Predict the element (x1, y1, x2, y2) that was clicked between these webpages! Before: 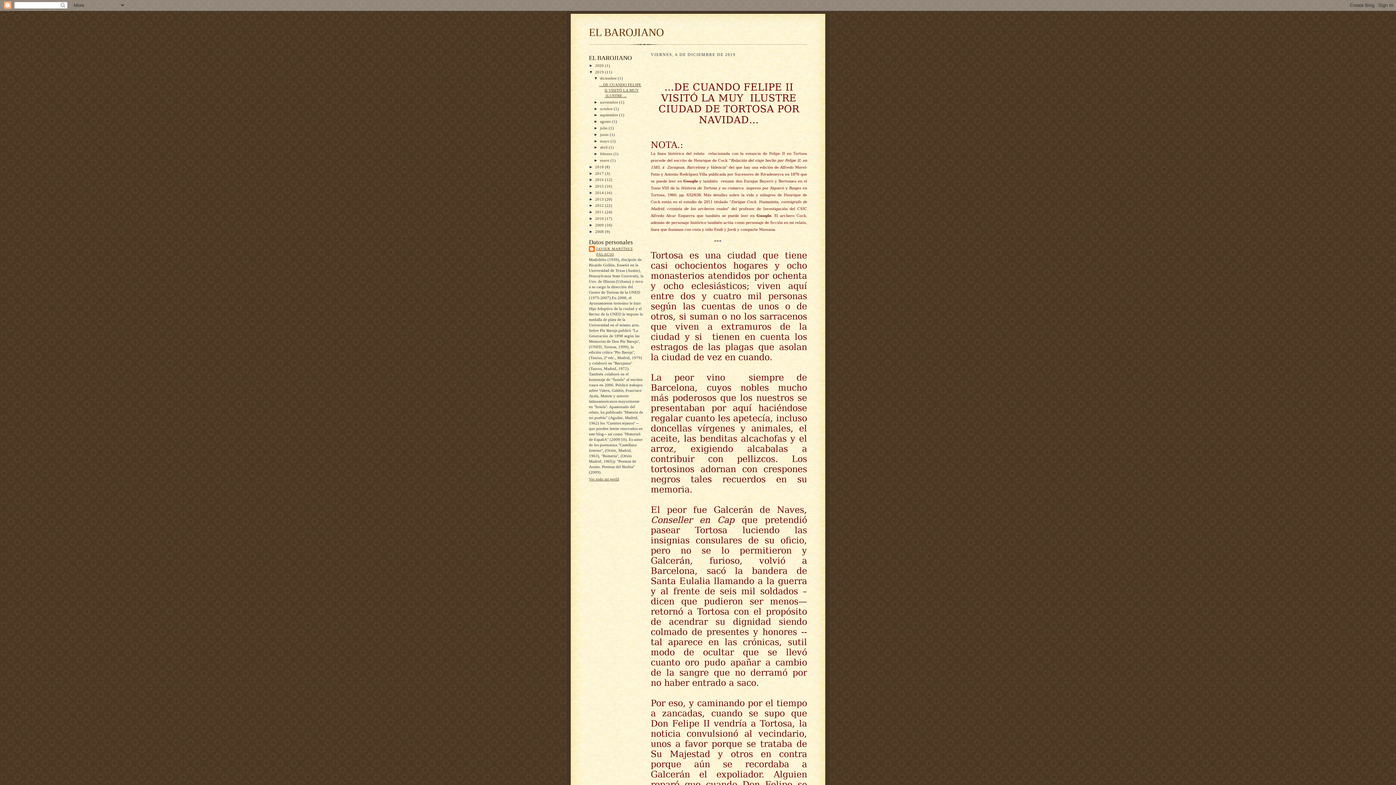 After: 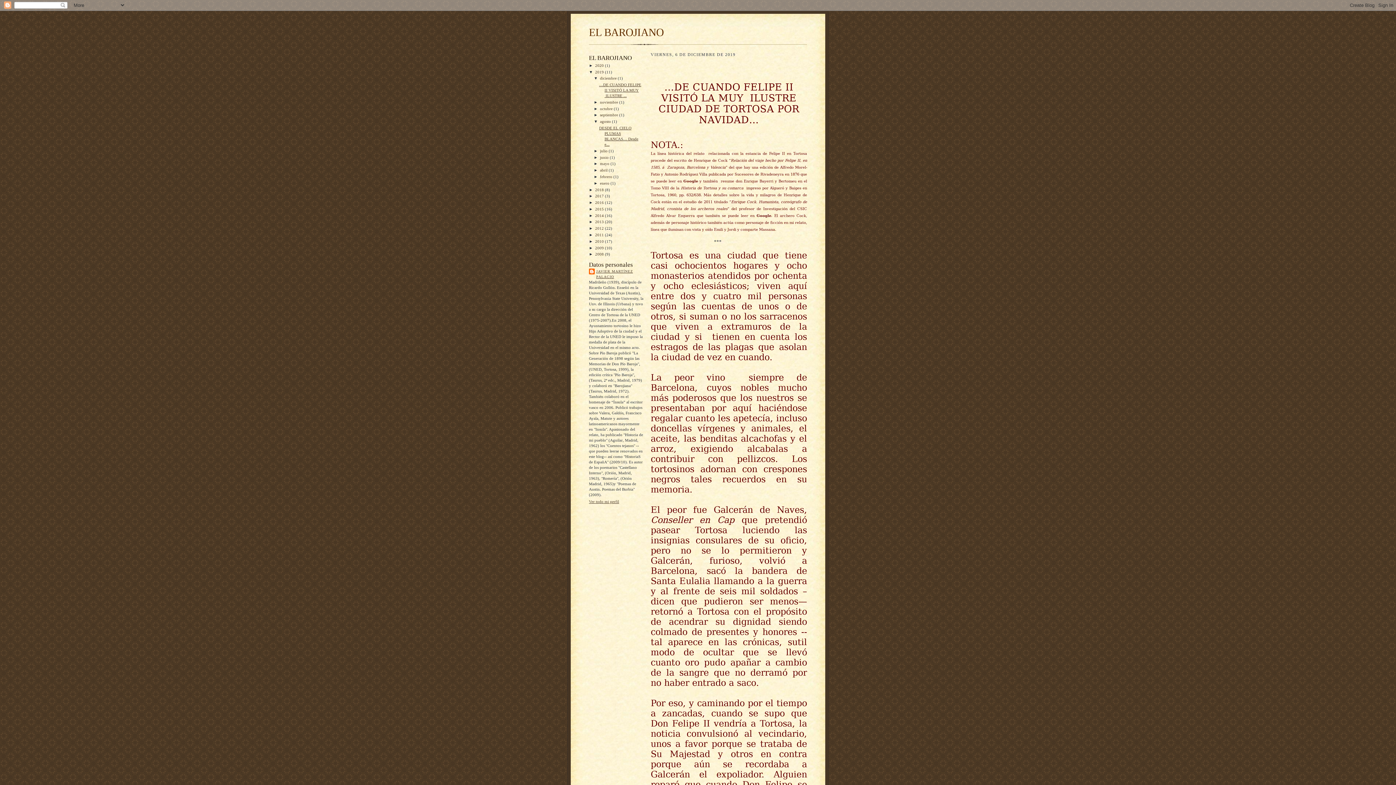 Action: bbox: (593, 119, 600, 123) label: ►  